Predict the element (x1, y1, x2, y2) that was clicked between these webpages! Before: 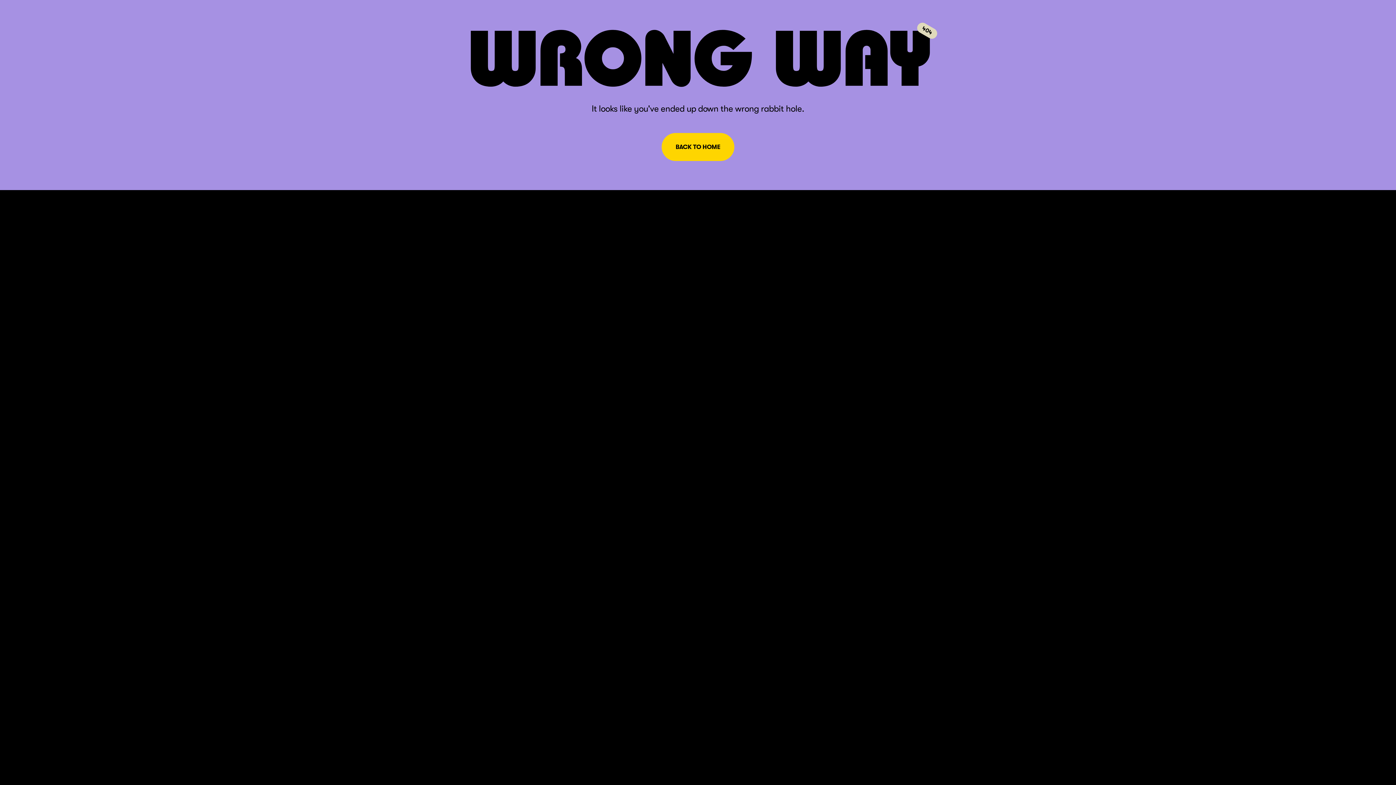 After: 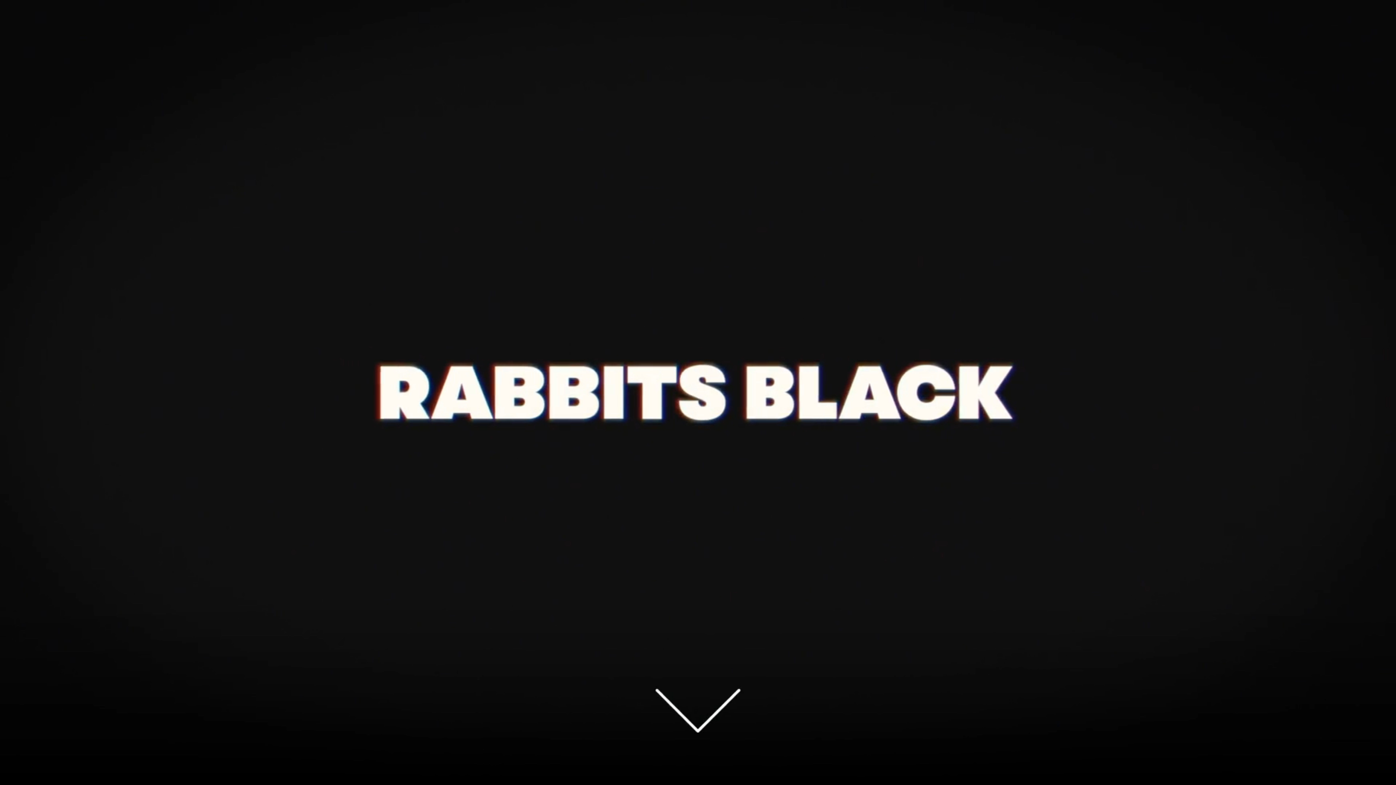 Action: bbox: (661, 133, 734, 161) label: BACK TO HOME
BACK TO HOME